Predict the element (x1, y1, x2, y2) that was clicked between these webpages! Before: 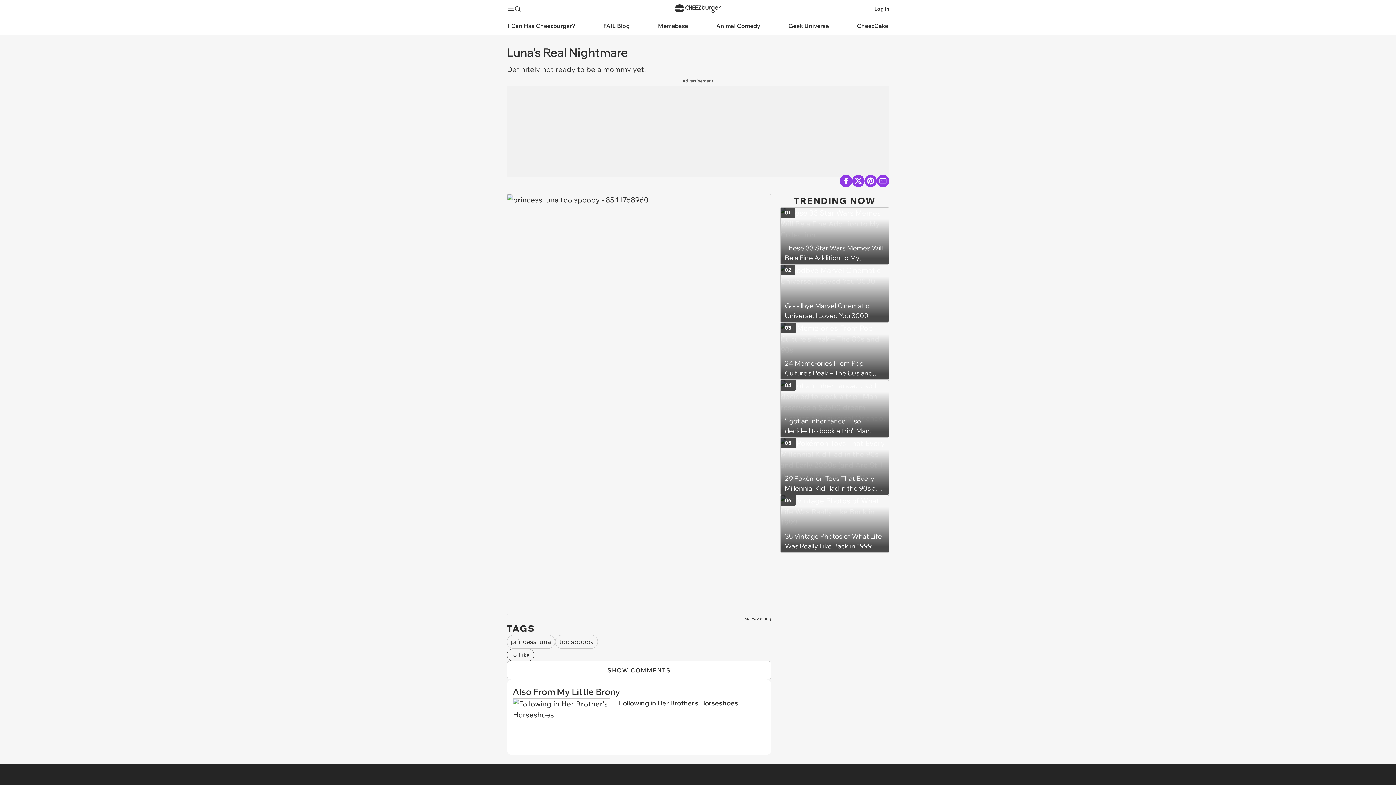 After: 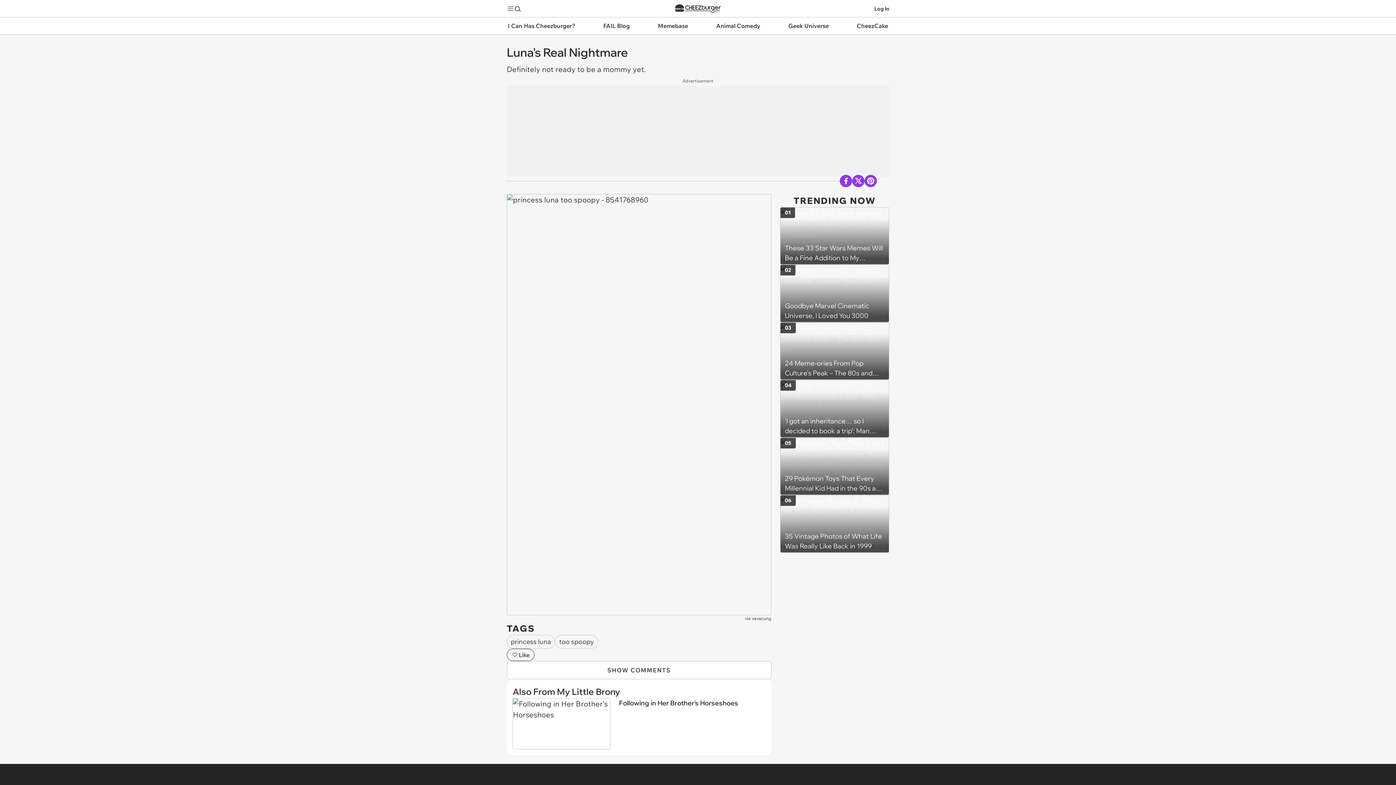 Action: label: Share via Email bbox: (877, 174, 889, 187)